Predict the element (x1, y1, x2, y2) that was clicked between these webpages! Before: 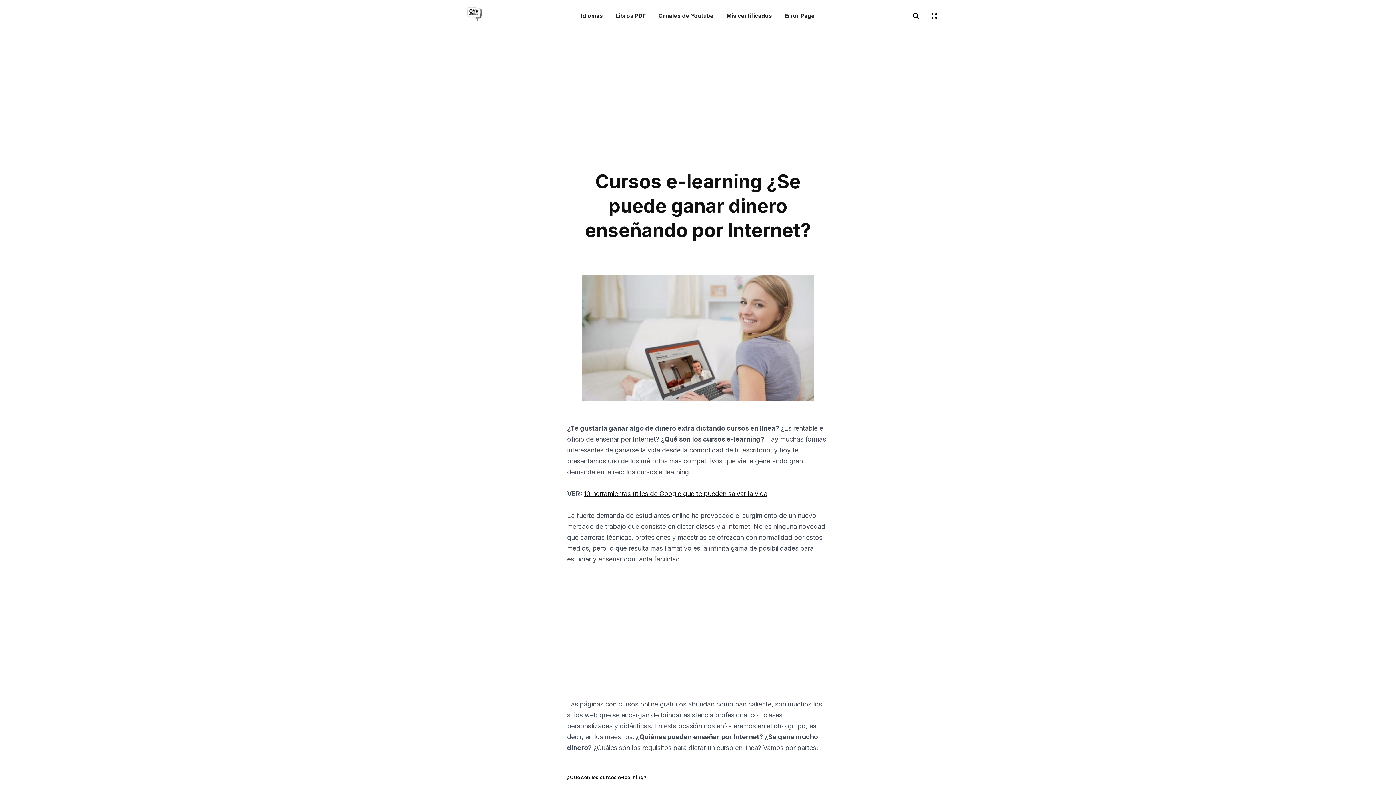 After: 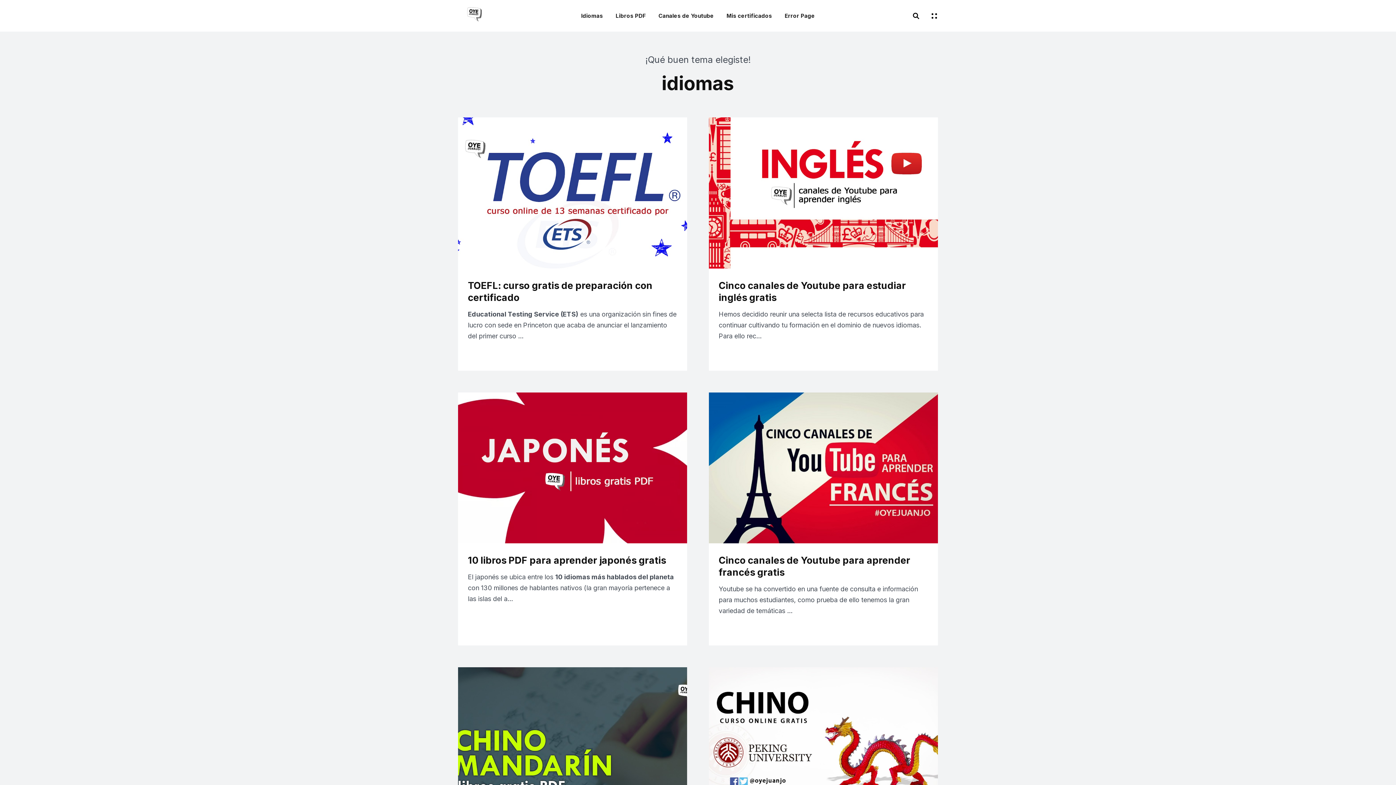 Action: label: Idiomas bbox: (581, 9, 603, 22)